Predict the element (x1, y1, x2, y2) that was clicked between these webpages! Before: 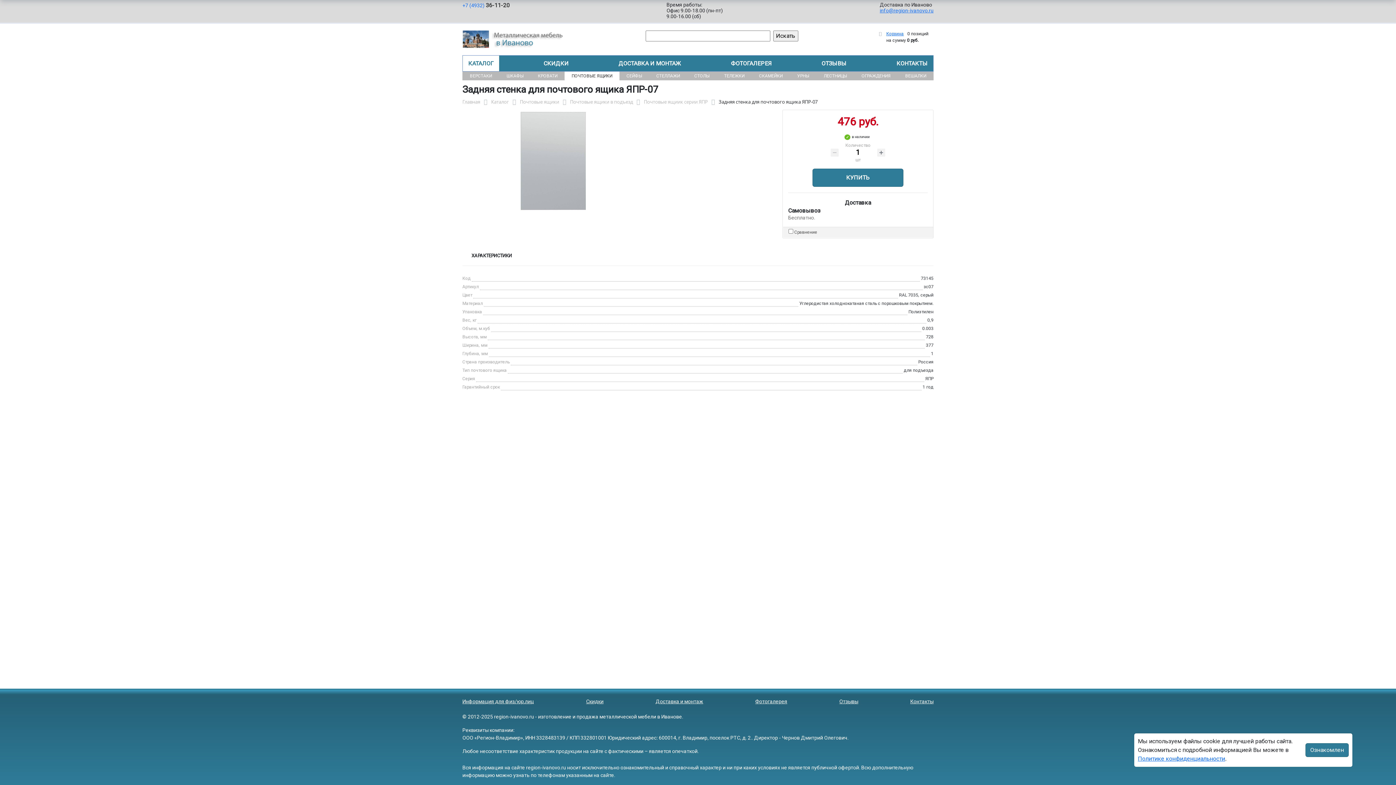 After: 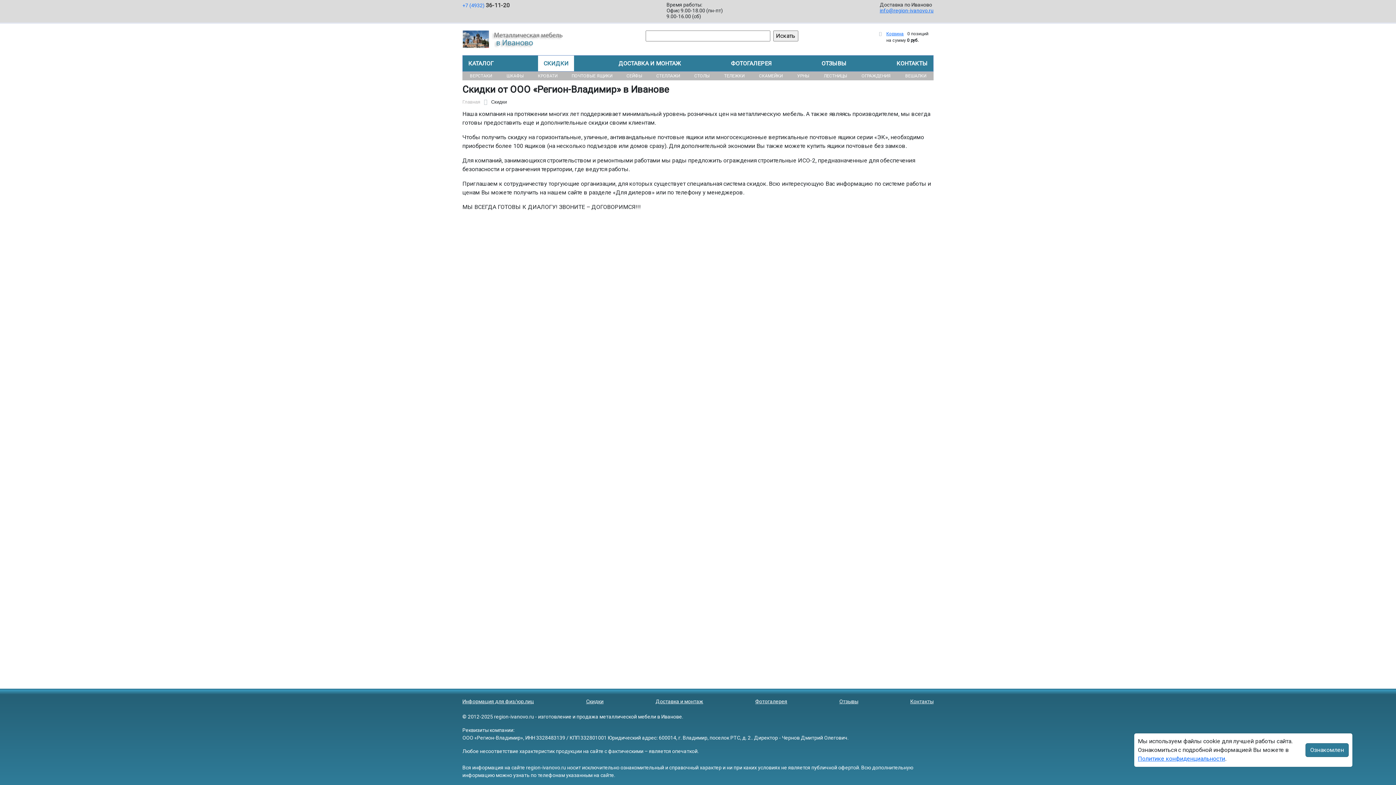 Action: bbox: (586, 698, 603, 704) label: Скидки